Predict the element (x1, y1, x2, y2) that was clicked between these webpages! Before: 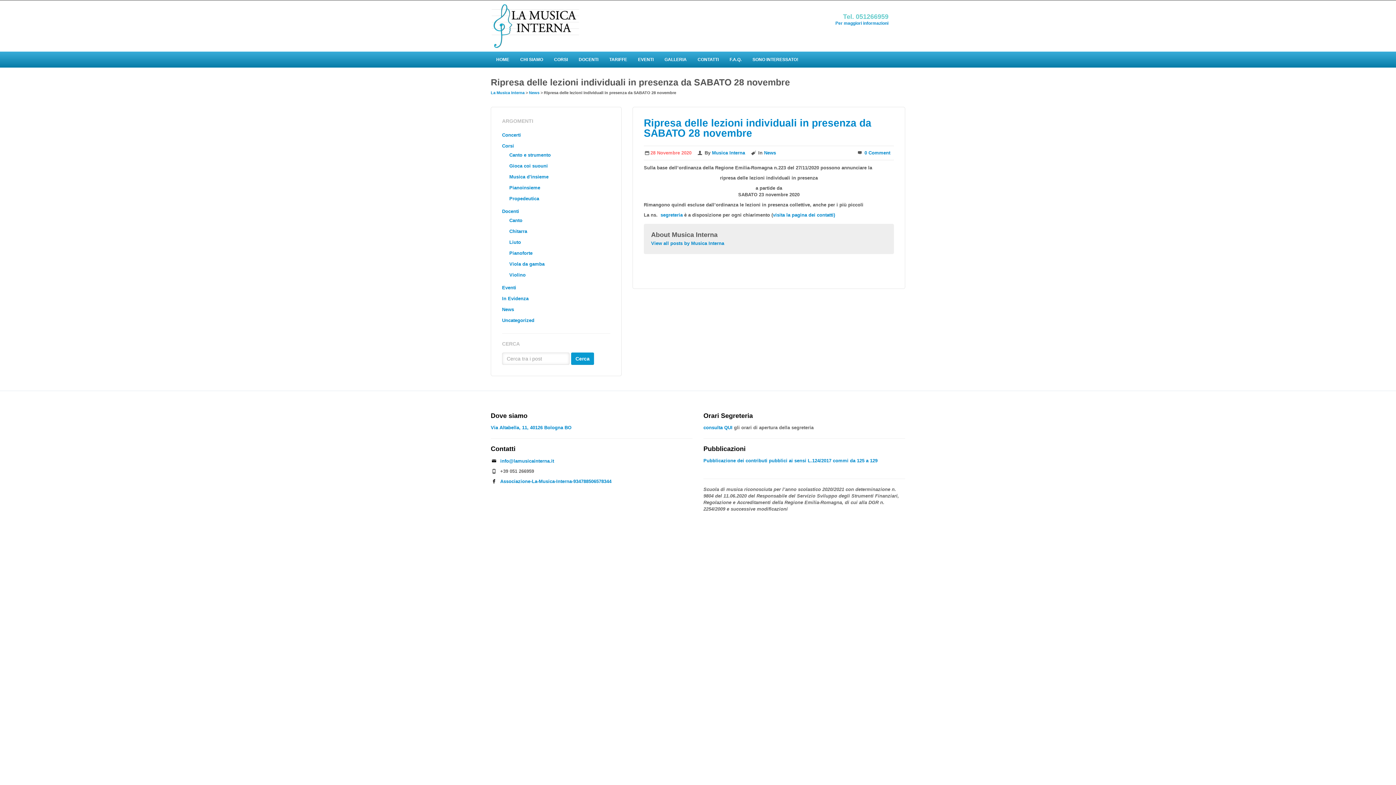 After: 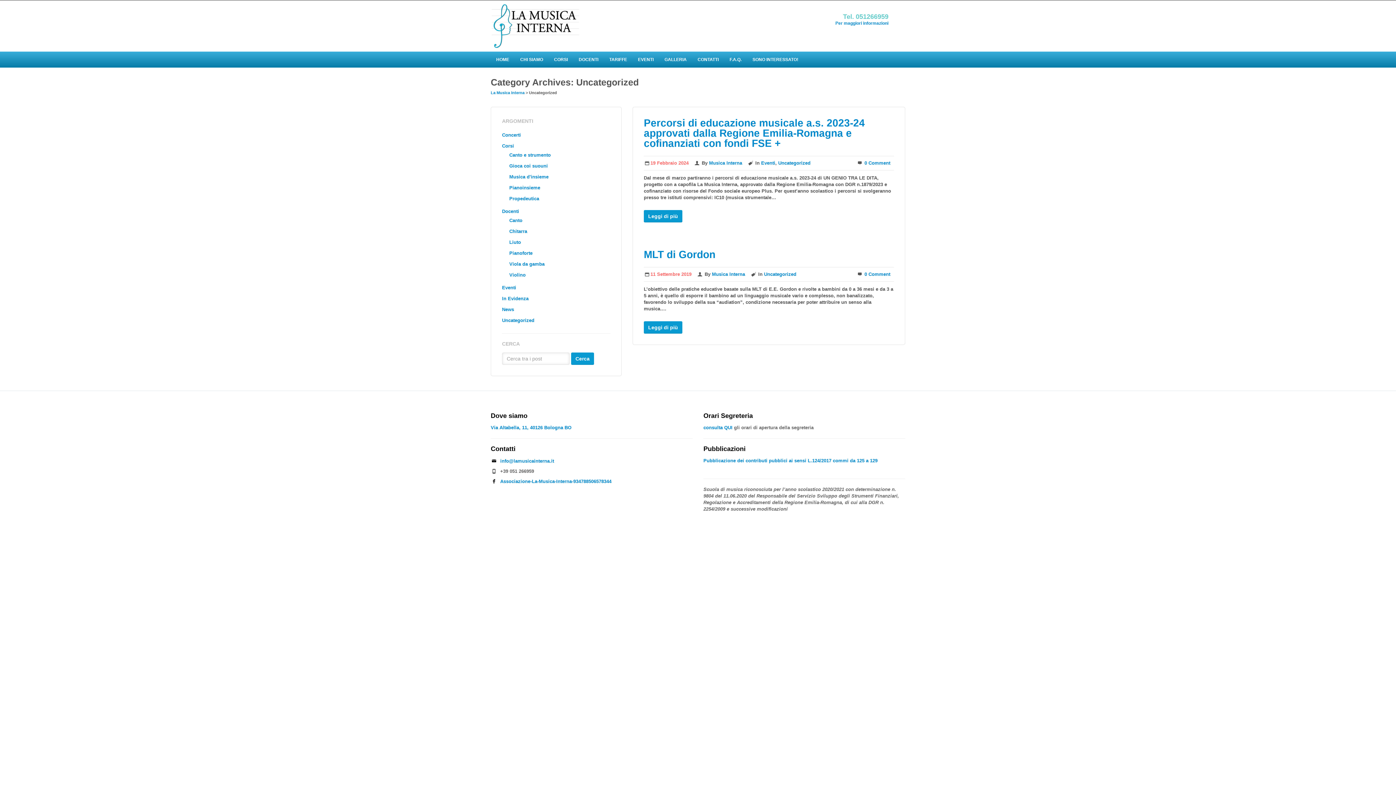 Action: bbox: (502, 317, 534, 323) label: Uncategorized